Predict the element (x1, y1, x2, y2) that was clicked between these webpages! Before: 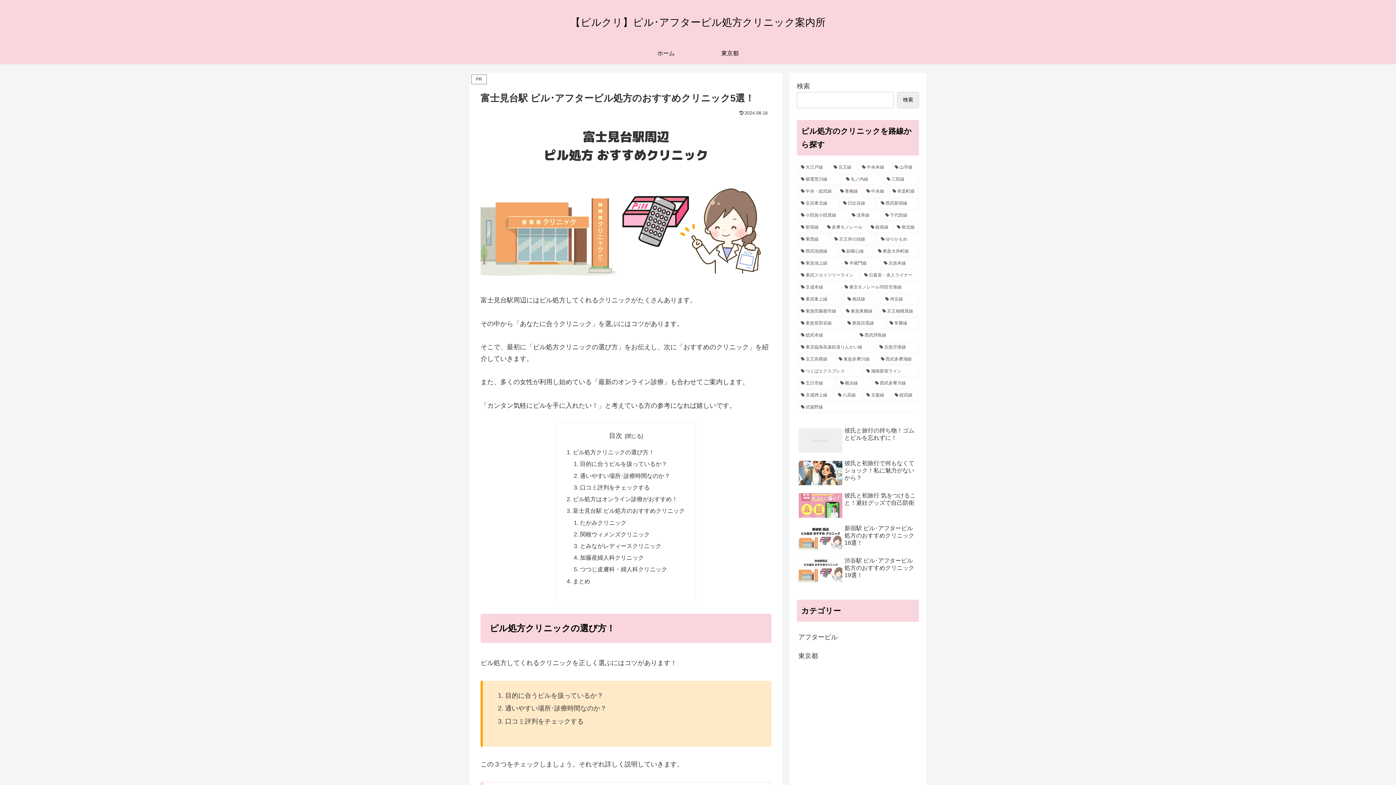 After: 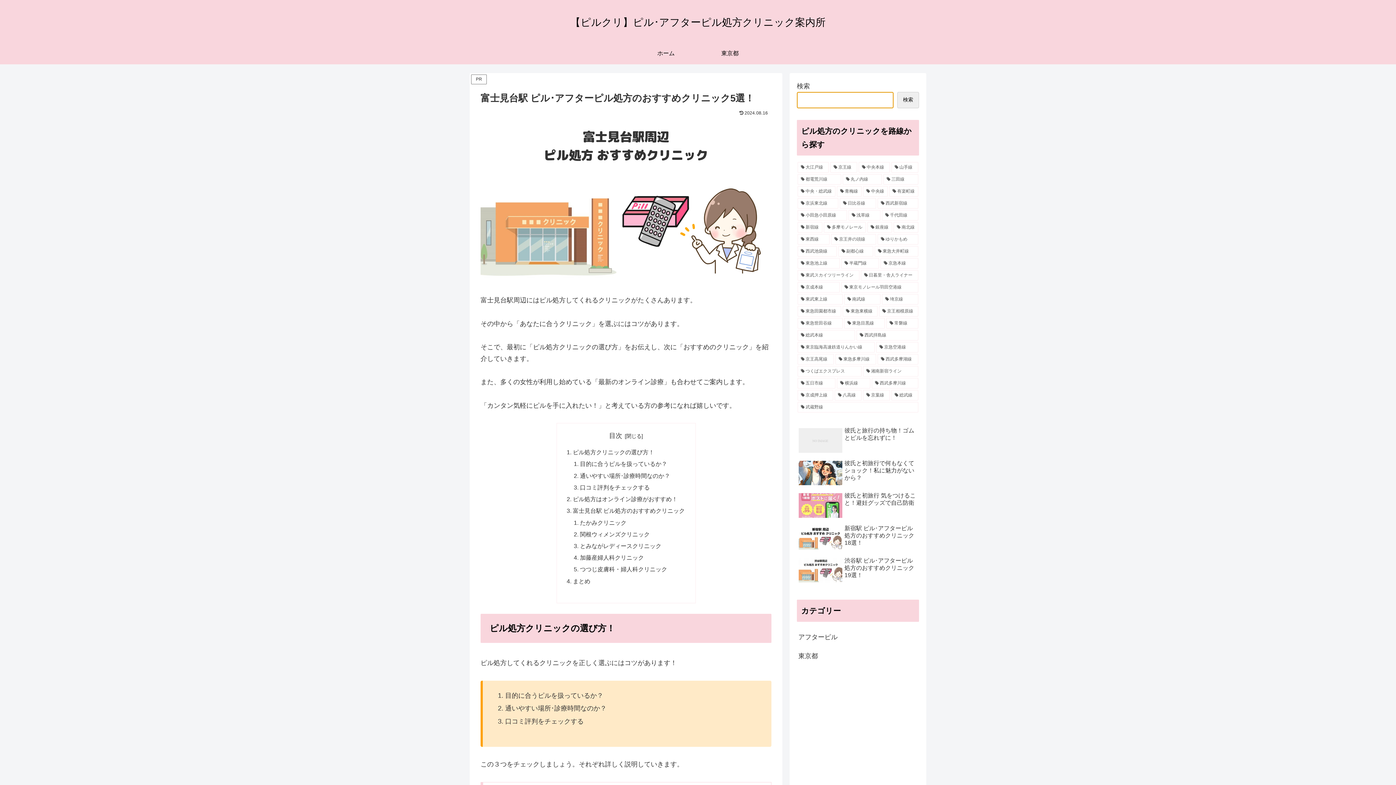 Action: bbox: (897, 91, 919, 108) label: 検索